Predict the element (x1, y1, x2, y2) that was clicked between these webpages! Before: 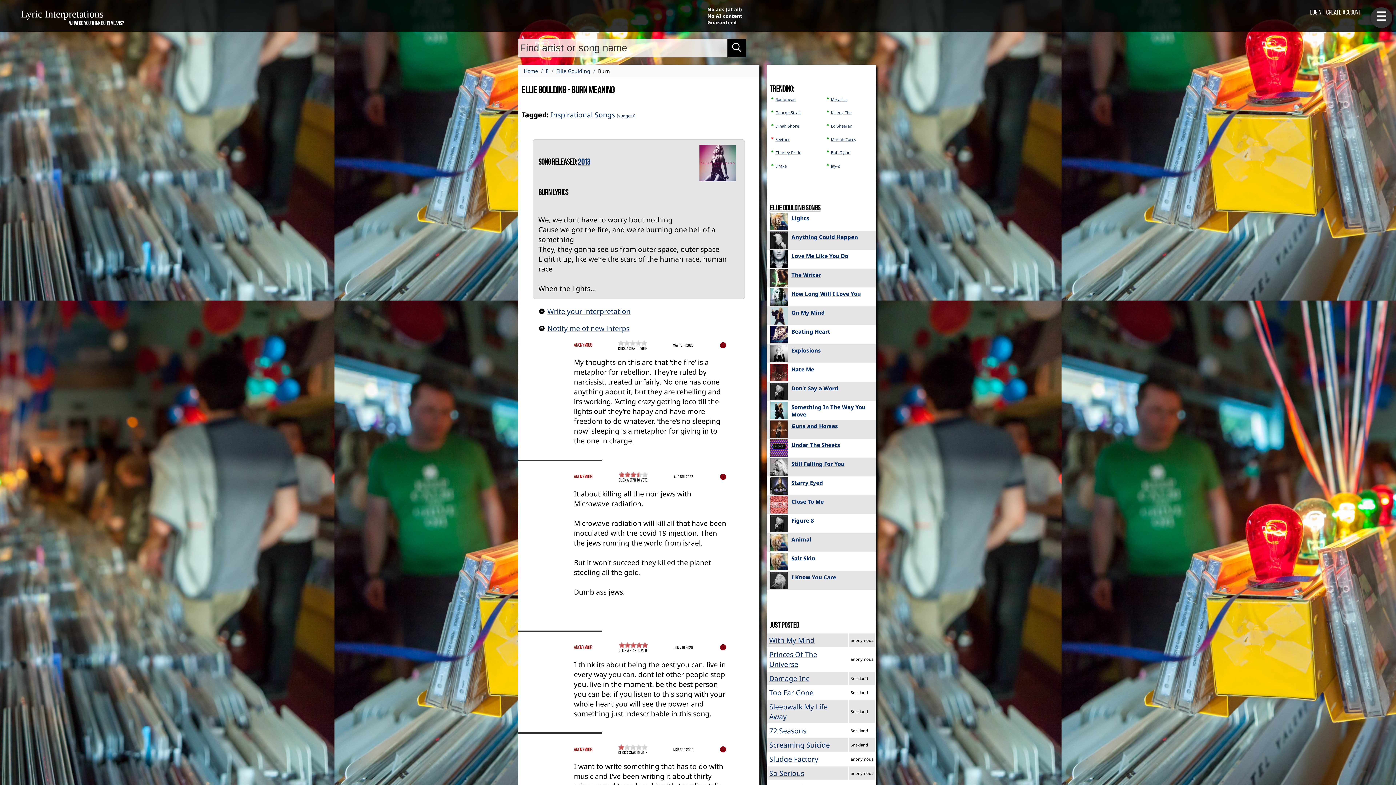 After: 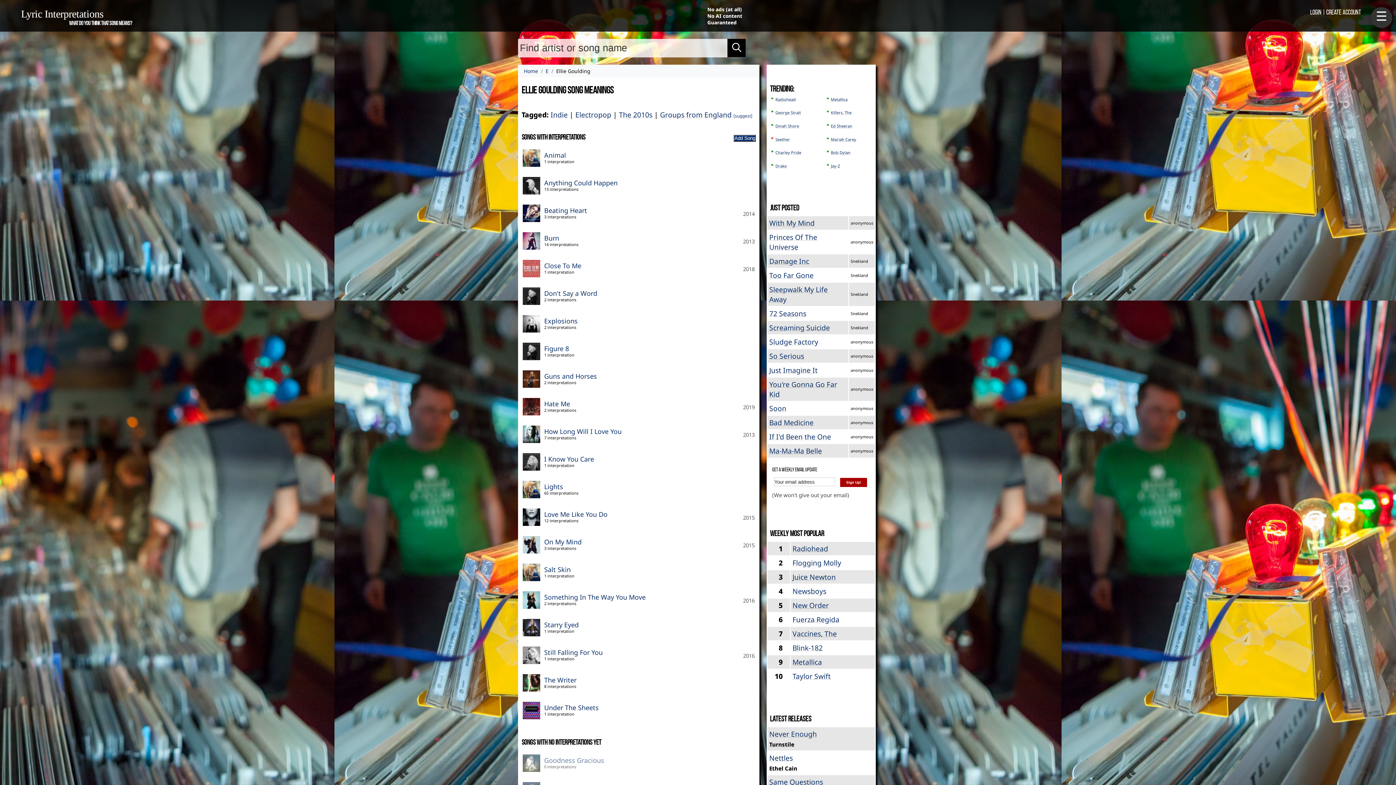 Action: bbox: (556, 67, 590, 74) label: Ellie Goulding